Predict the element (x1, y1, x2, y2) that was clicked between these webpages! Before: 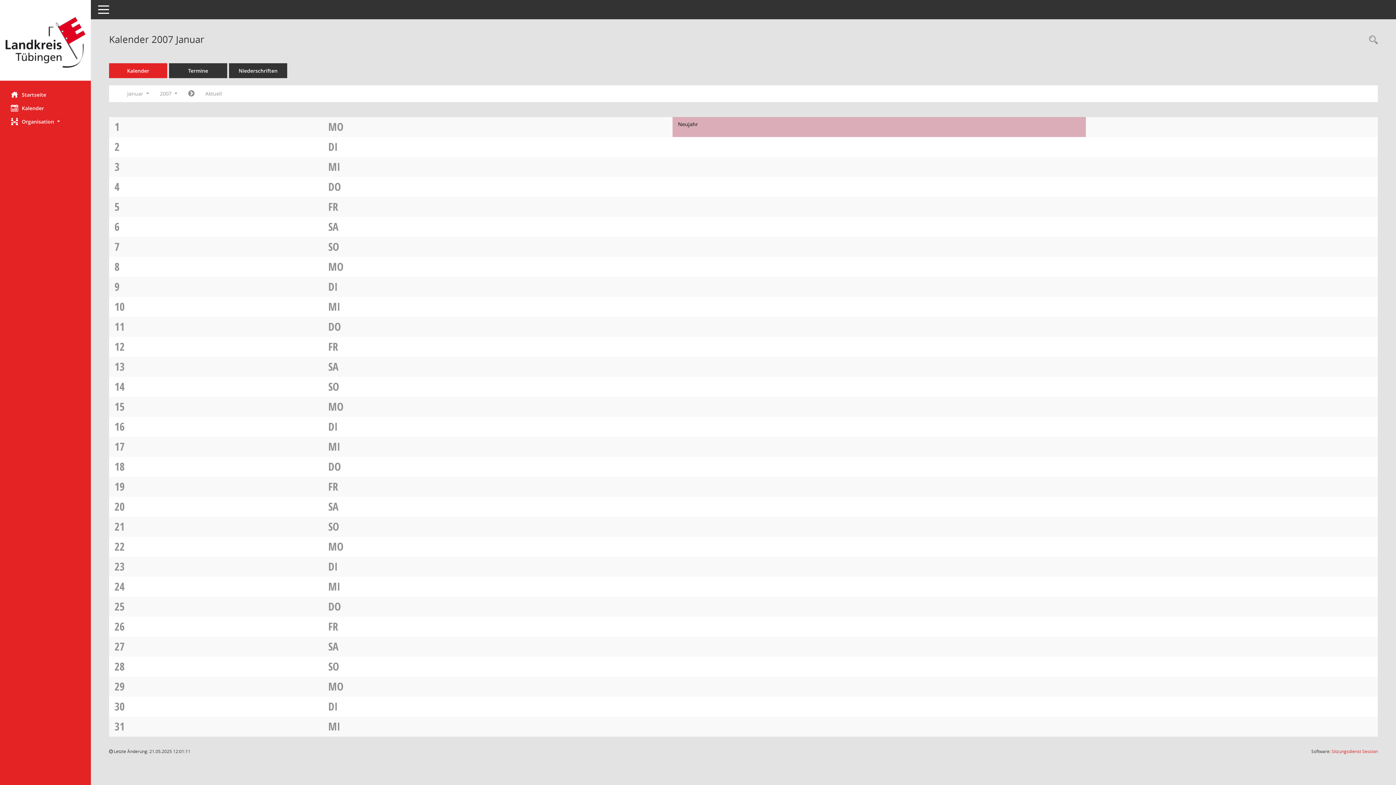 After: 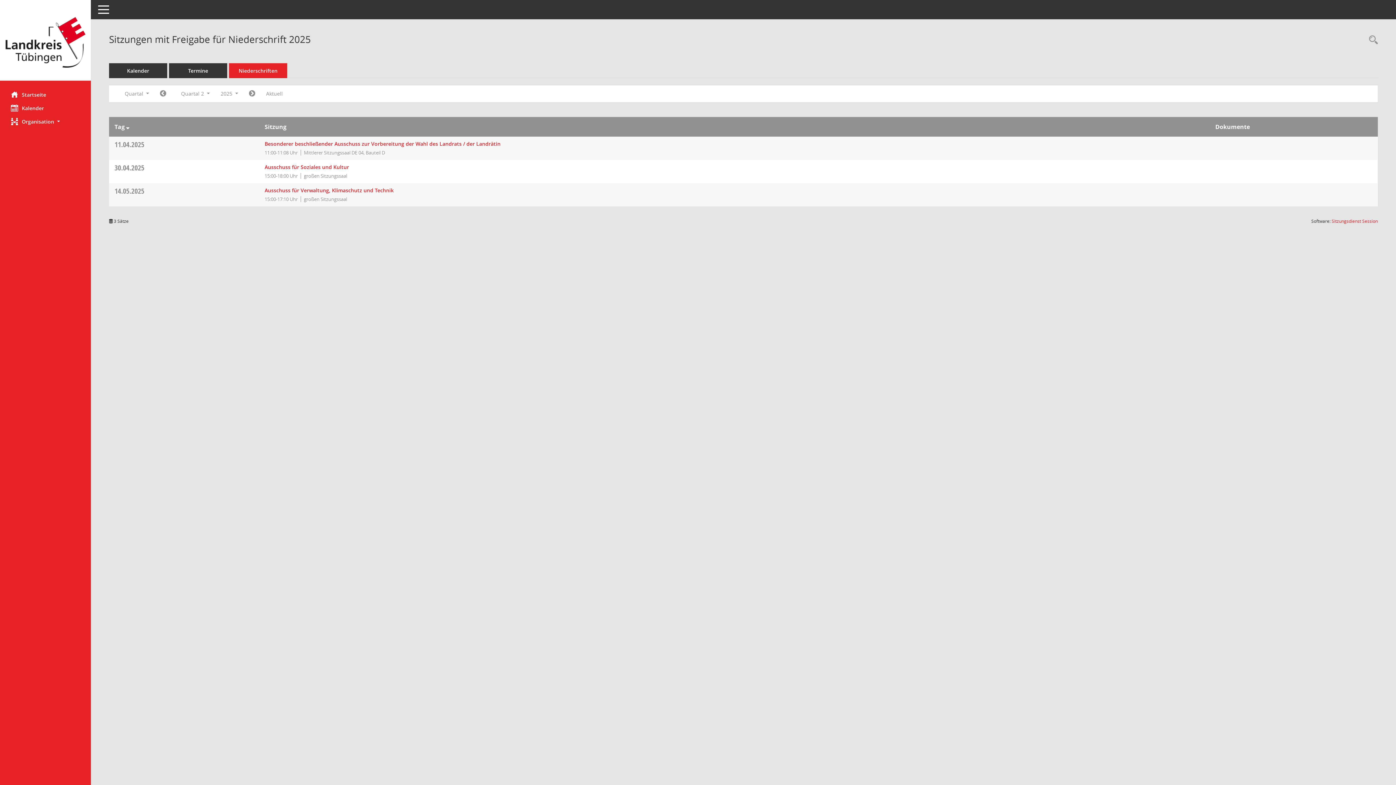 Action: bbox: (229, 63, 287, 78) label: Diese Seite enthält eine kompakte Übersicht der Sitzungen mit Freigabe für die Niederschrift. Sie enthält die Möglichkeit, verschiedene Zeiträume für die Sitzungsdarstellung zu wählen.